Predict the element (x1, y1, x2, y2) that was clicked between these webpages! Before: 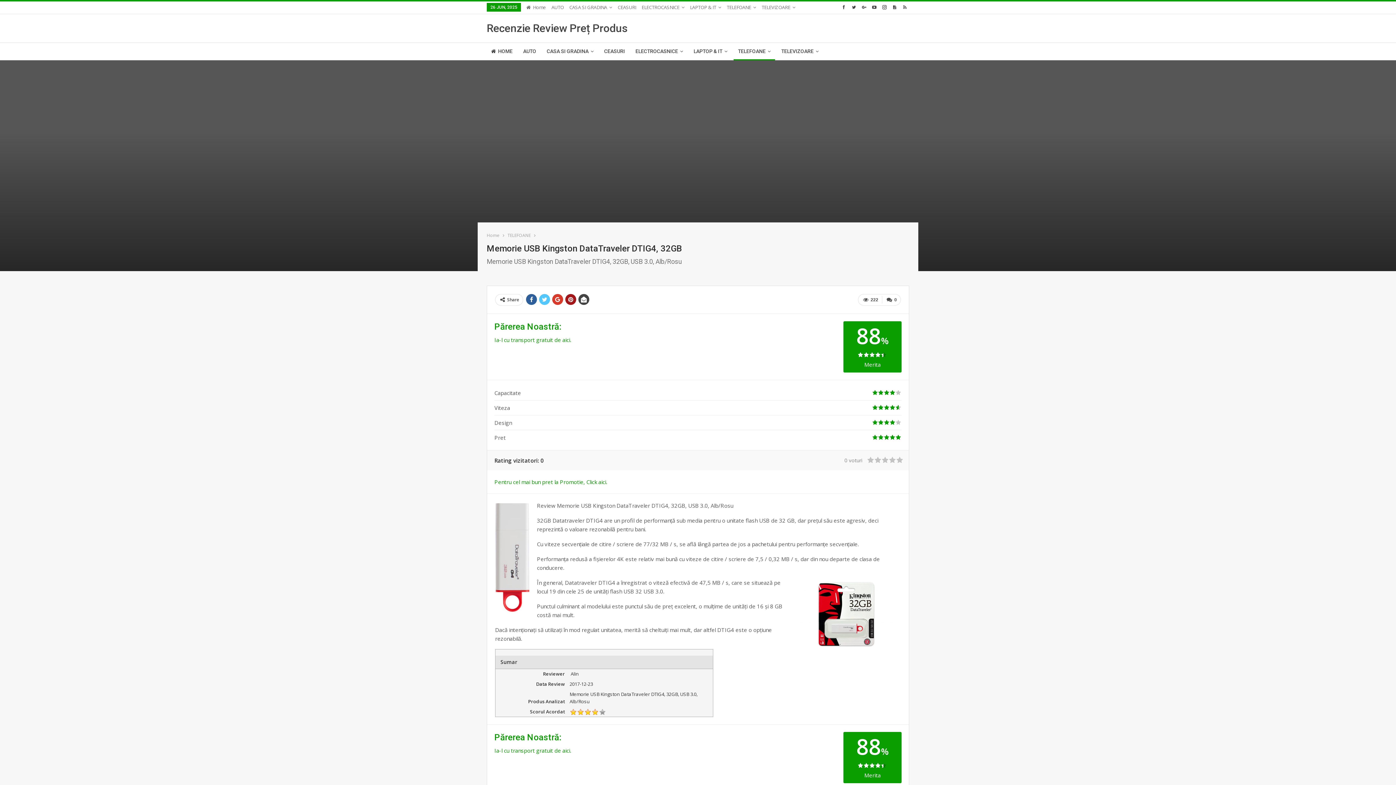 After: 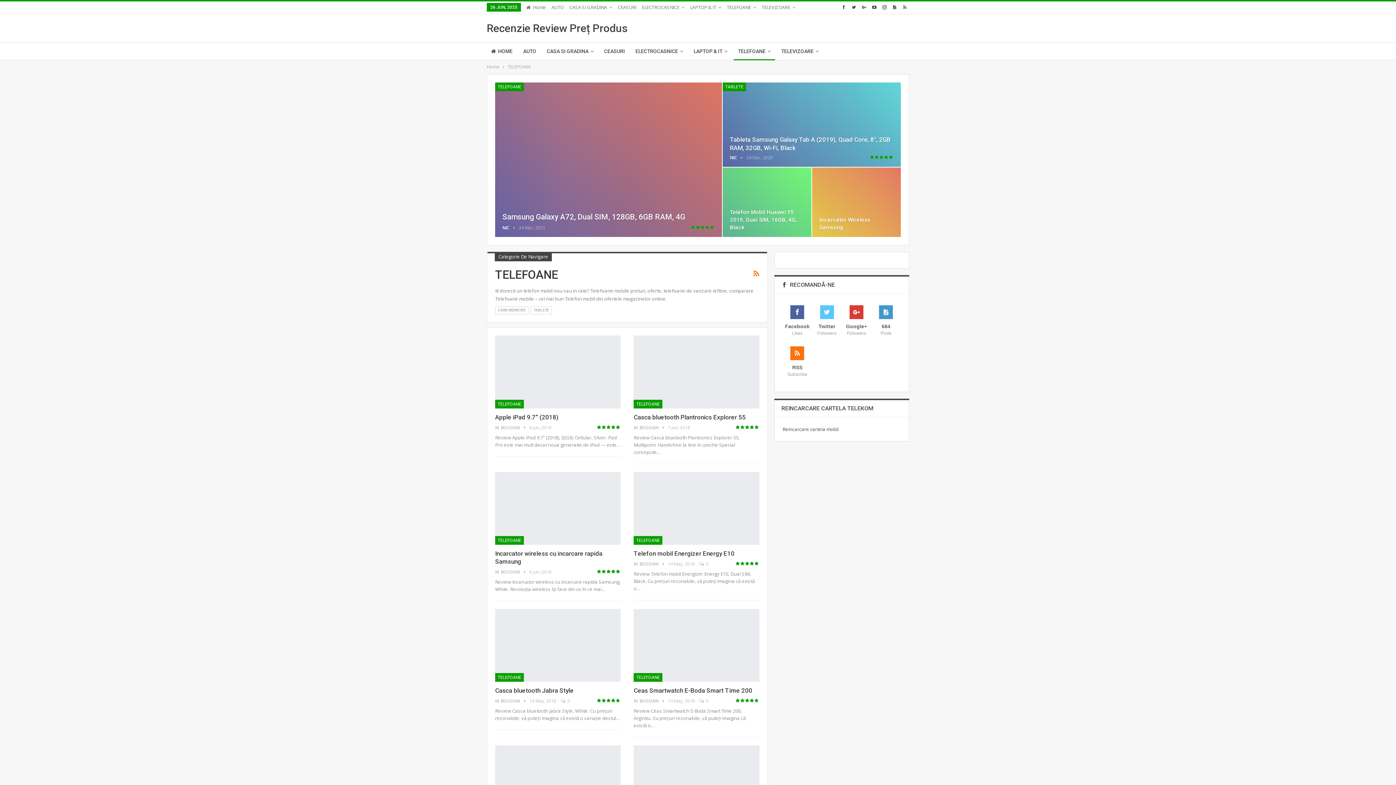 Action: bbox: (733, 42, 775, 60) label: TELEFOANE